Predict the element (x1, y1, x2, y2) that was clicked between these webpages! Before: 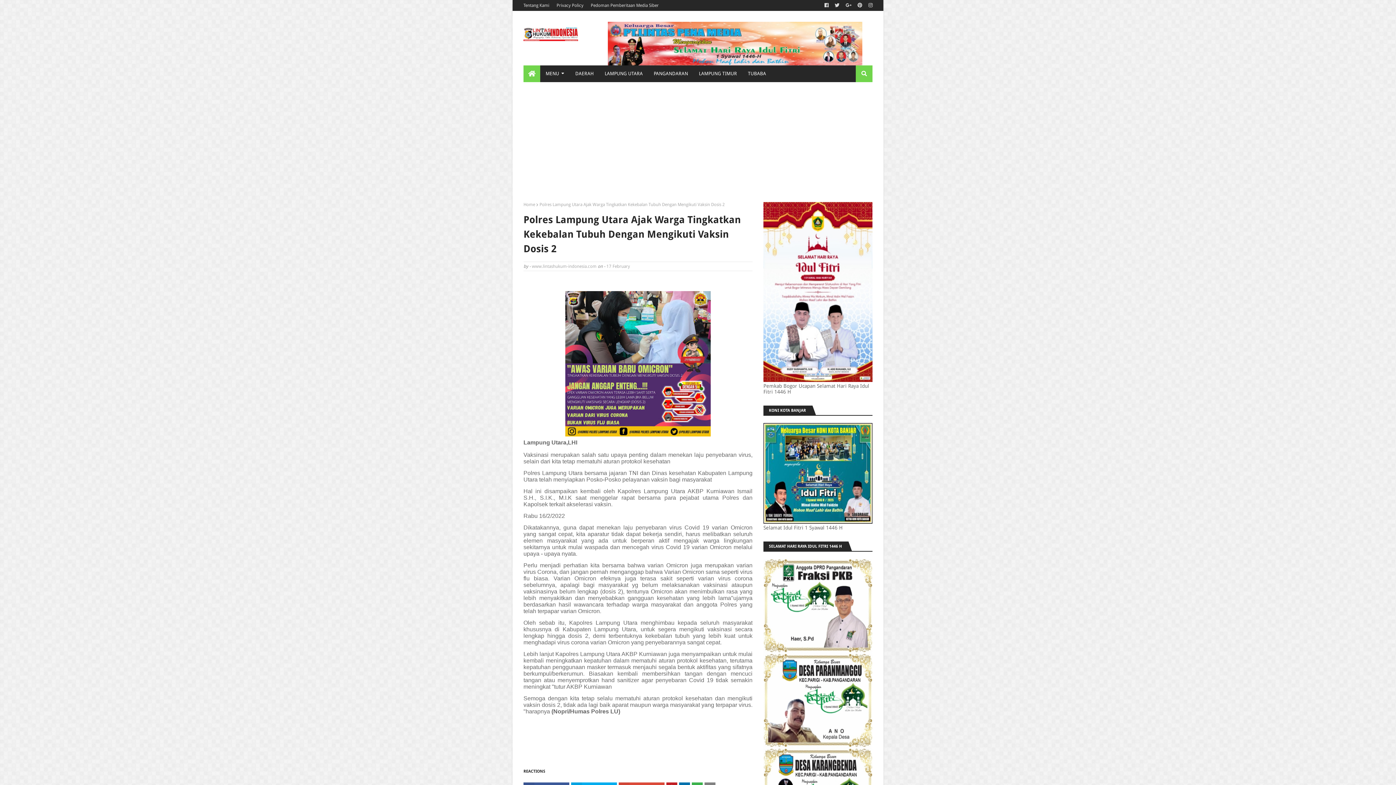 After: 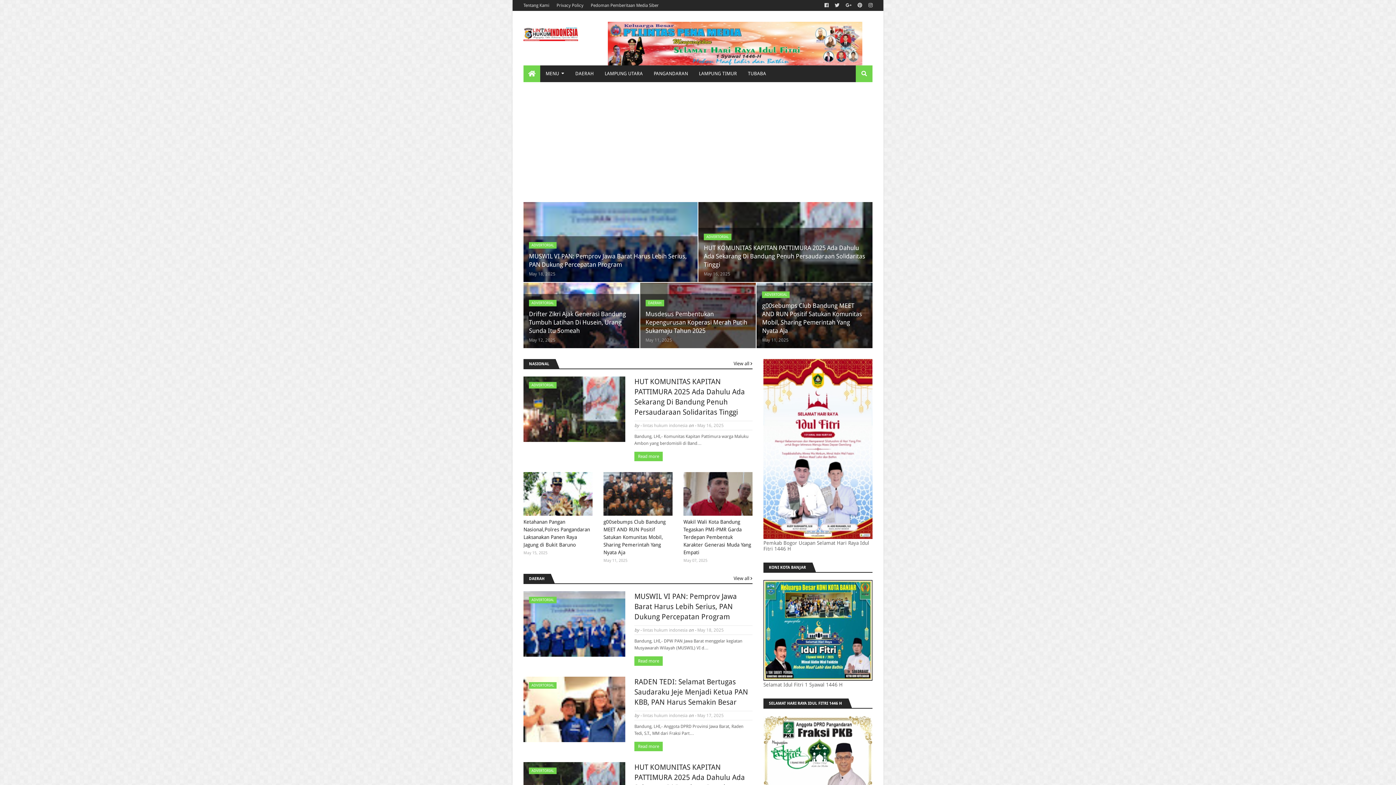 Action: bbox: (523, 27, 578, 42)